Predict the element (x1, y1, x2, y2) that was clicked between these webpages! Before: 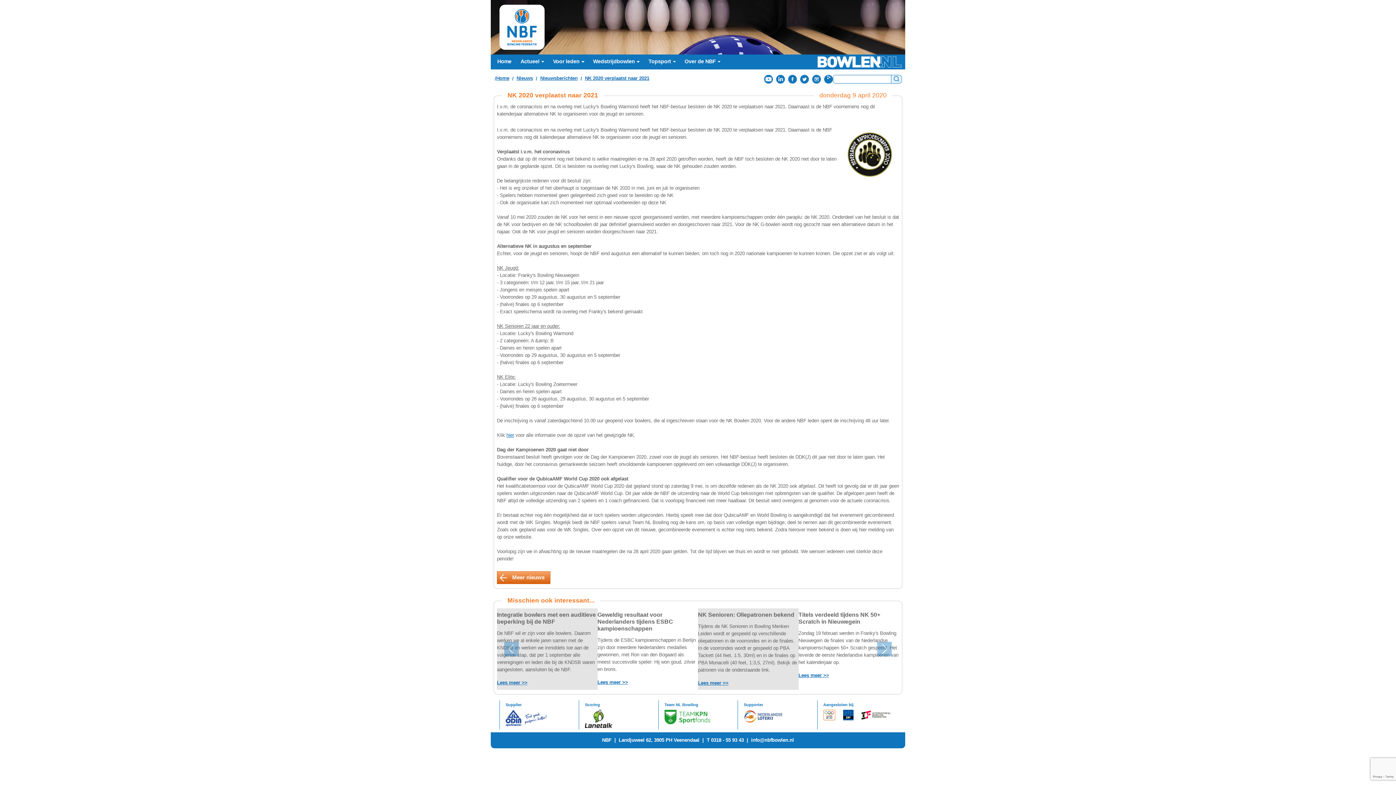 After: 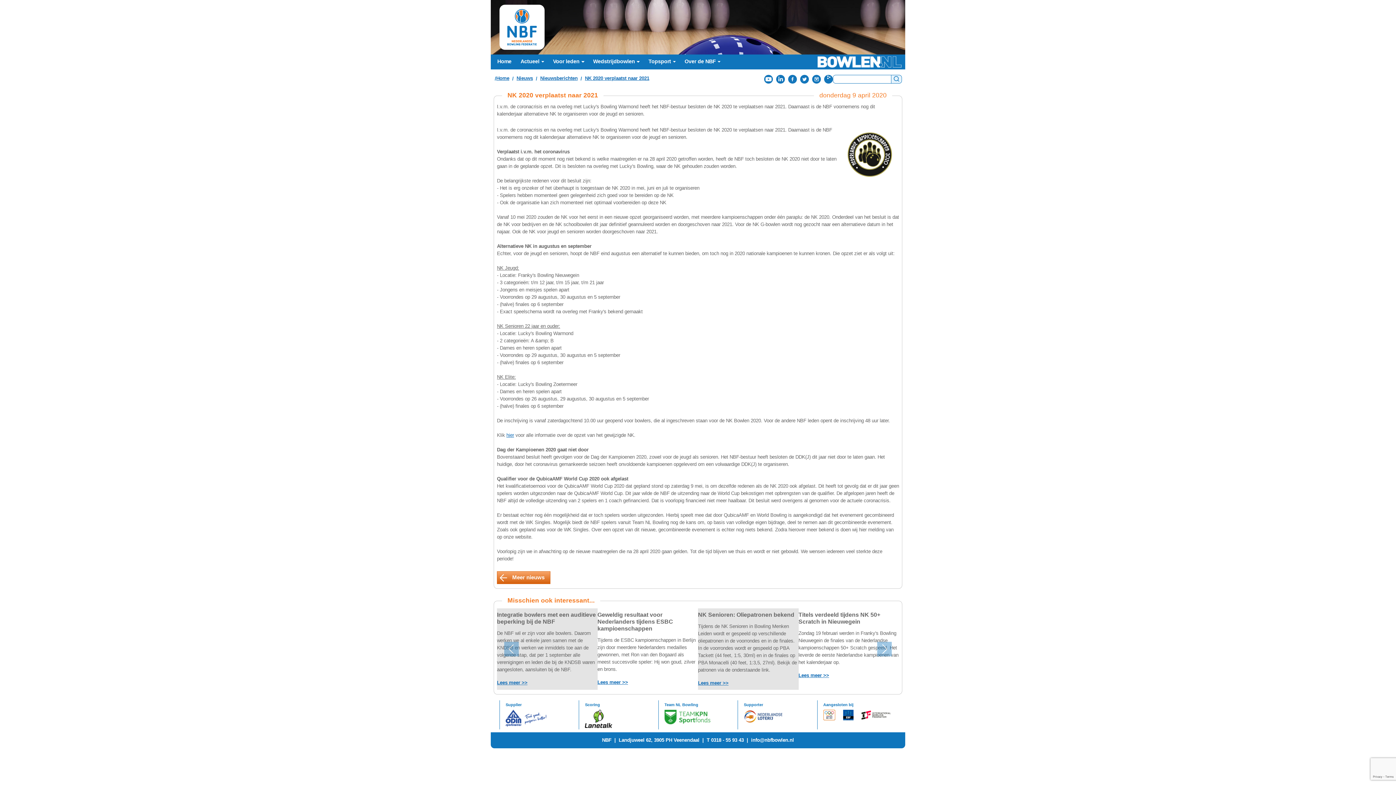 Action: bbox: (788, 76, 798, 81) label:  